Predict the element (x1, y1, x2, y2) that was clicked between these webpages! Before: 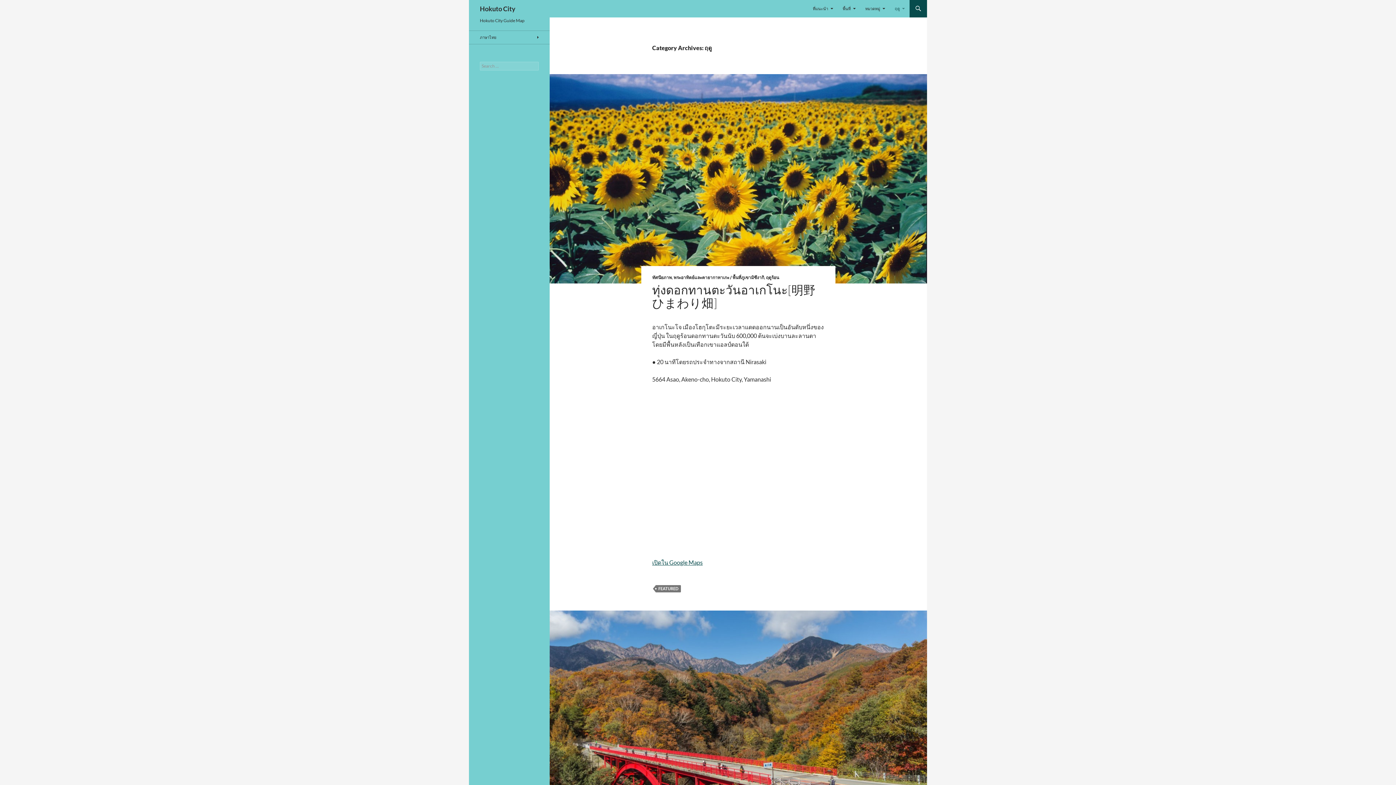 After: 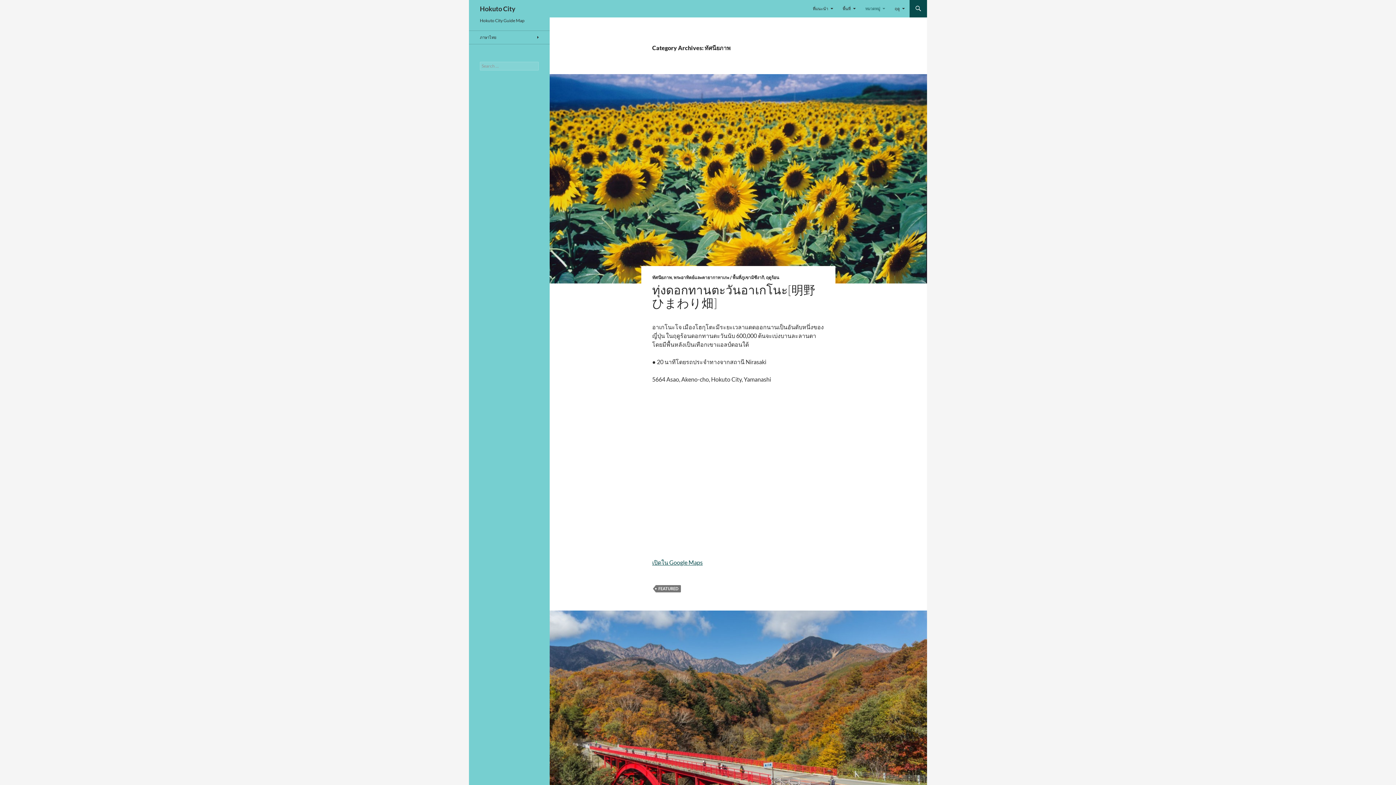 Action: label: ทัศนียภาพ bbox: (652, 274, 672, 280)